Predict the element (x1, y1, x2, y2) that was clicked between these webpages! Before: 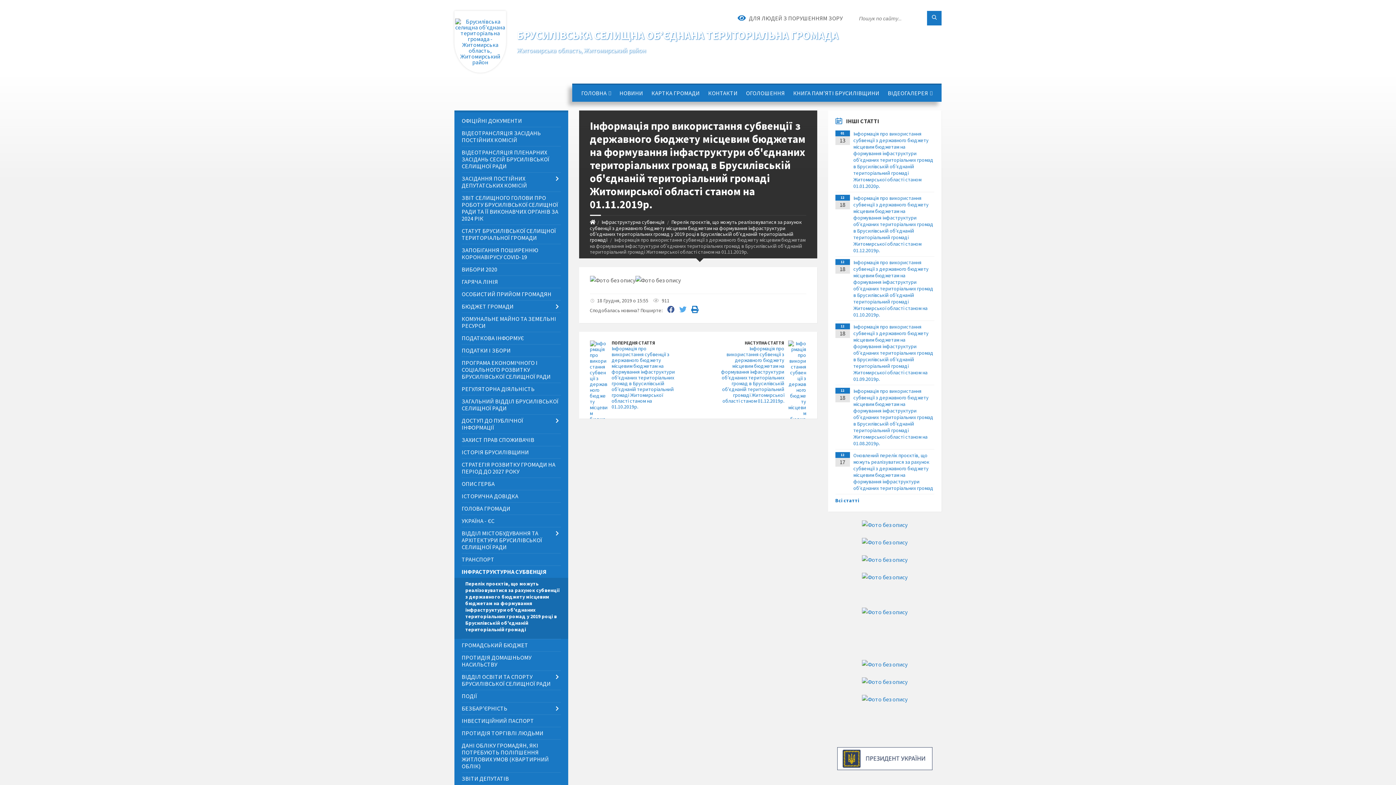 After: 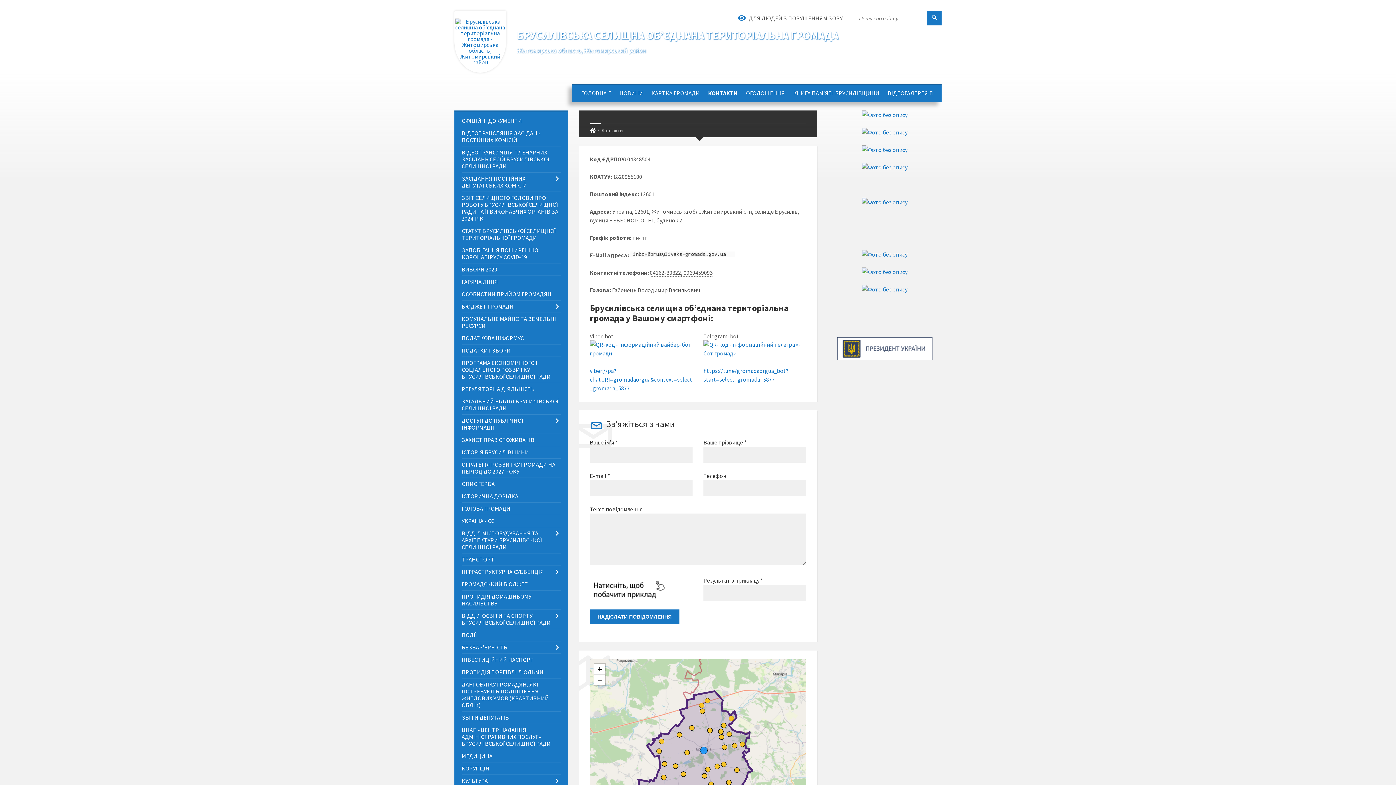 Action: bbox: (704, 84, 741, 101) label: КОНТАКТИ